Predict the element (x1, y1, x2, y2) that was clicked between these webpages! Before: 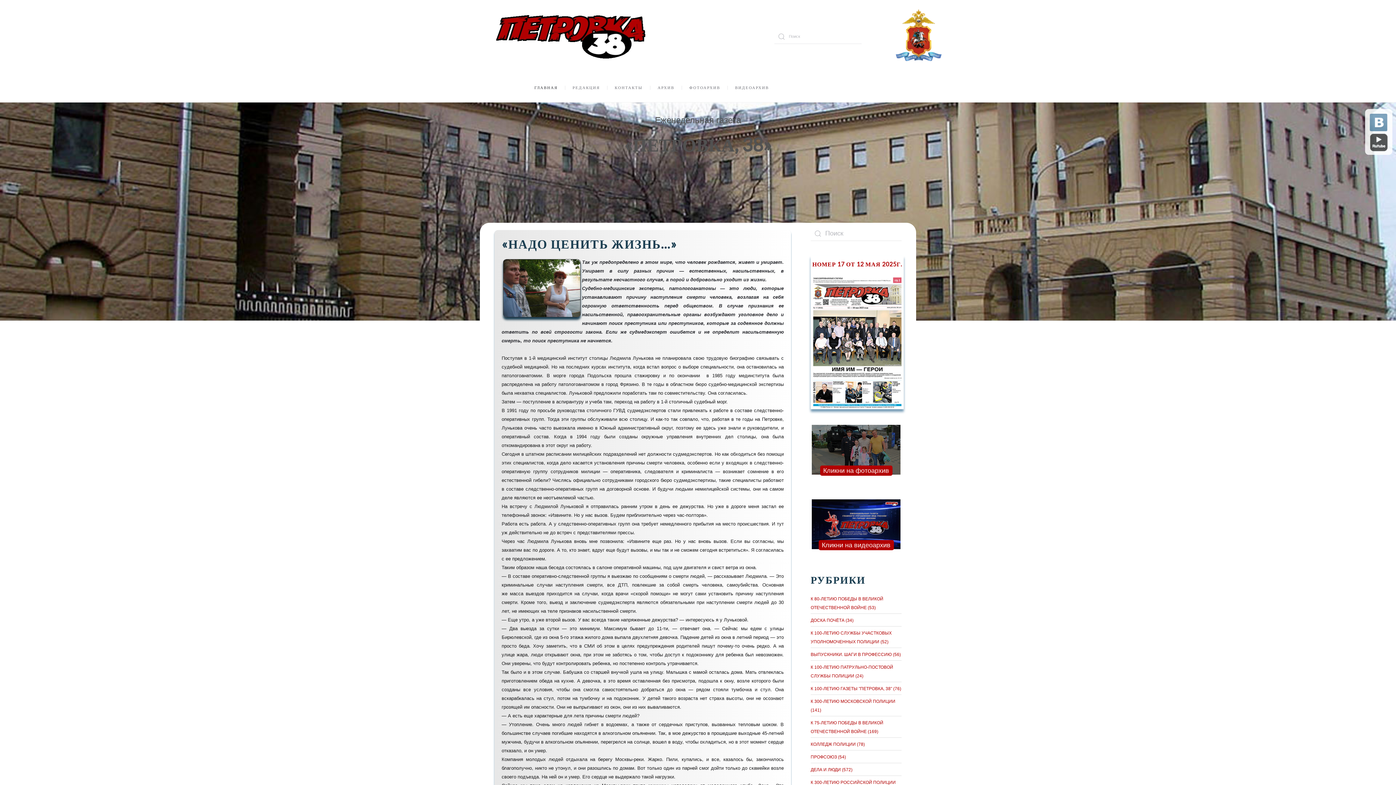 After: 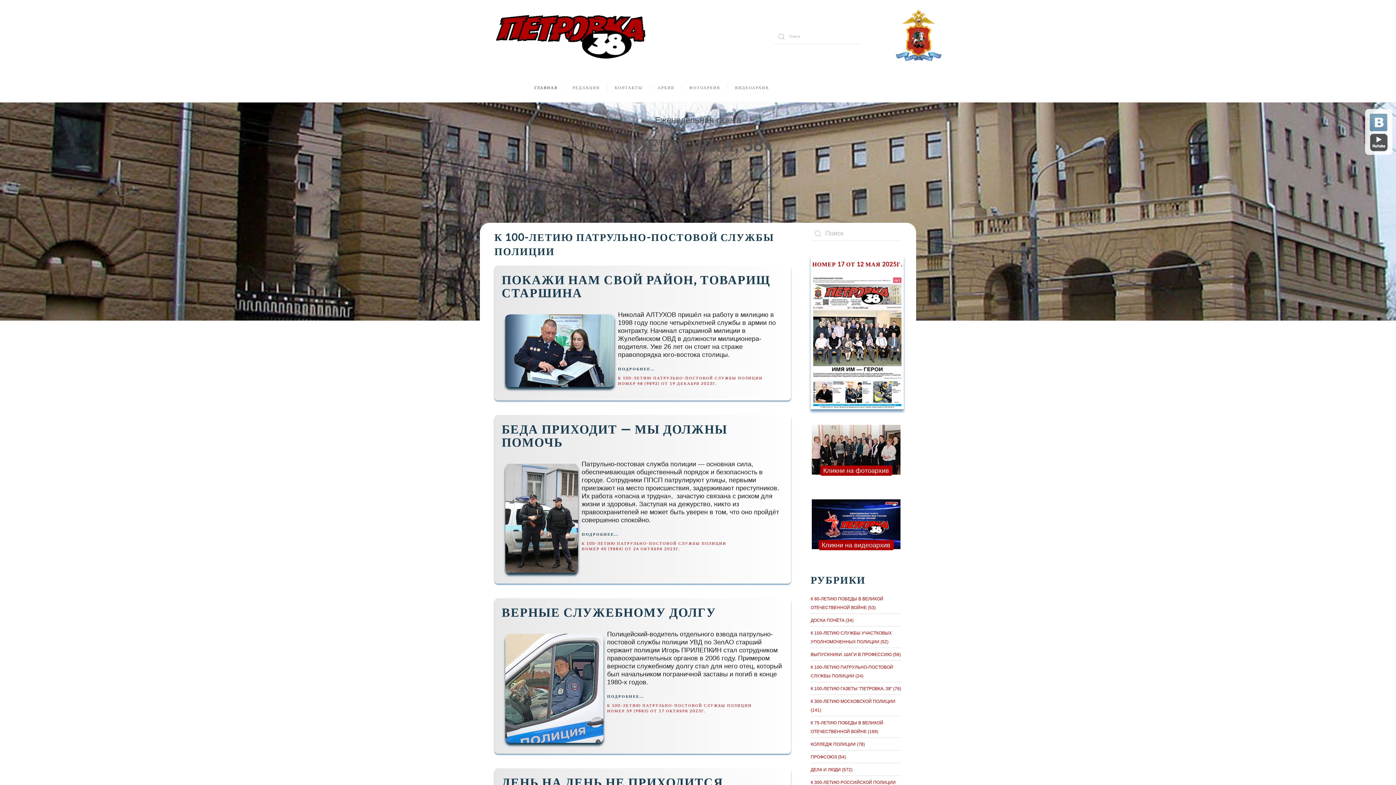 Action: label: К 100-ЛЕТИЮ ПАТРУЛЬНО-ПОСТОВОЙ СЛУЖБЫ ПОЛИЦИИ (24) bbox: (810, 662, 901, 680)